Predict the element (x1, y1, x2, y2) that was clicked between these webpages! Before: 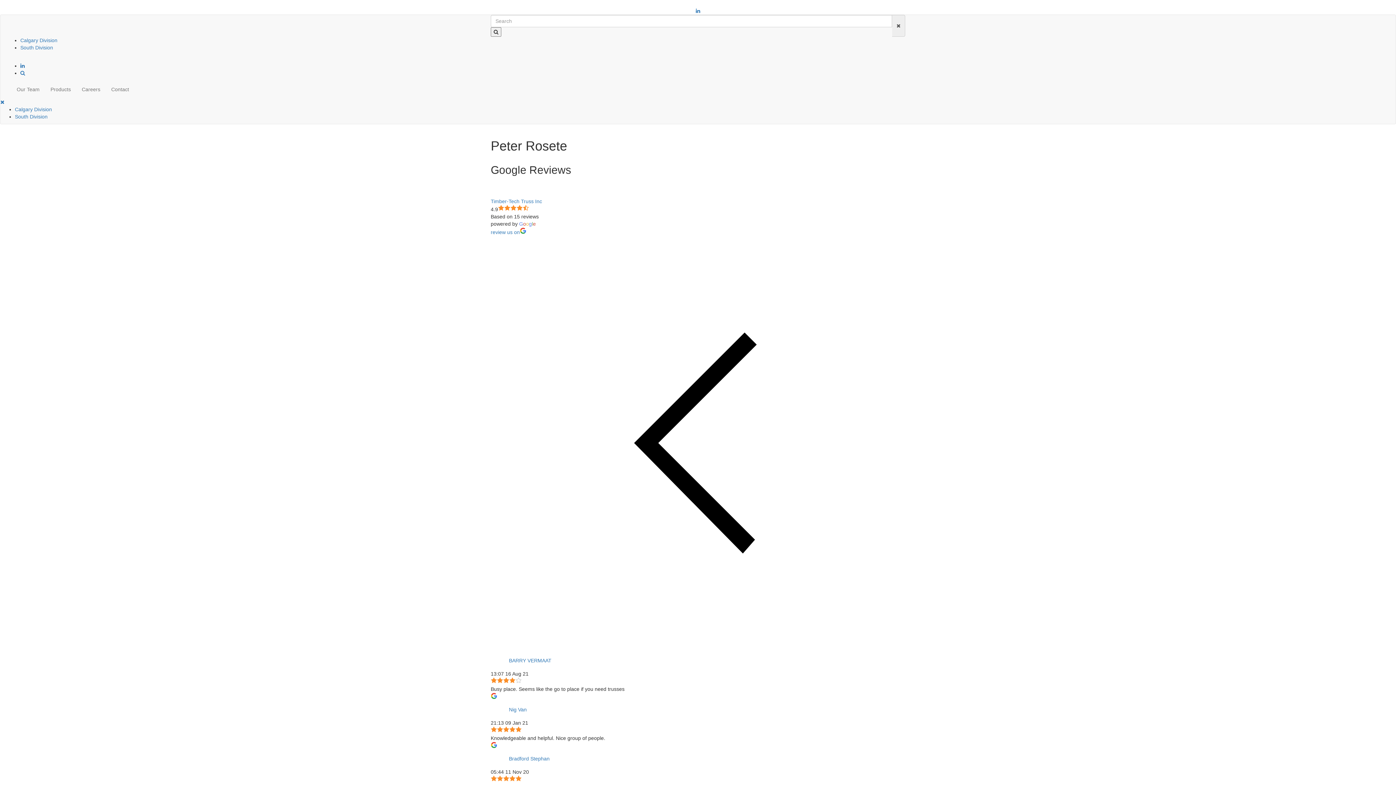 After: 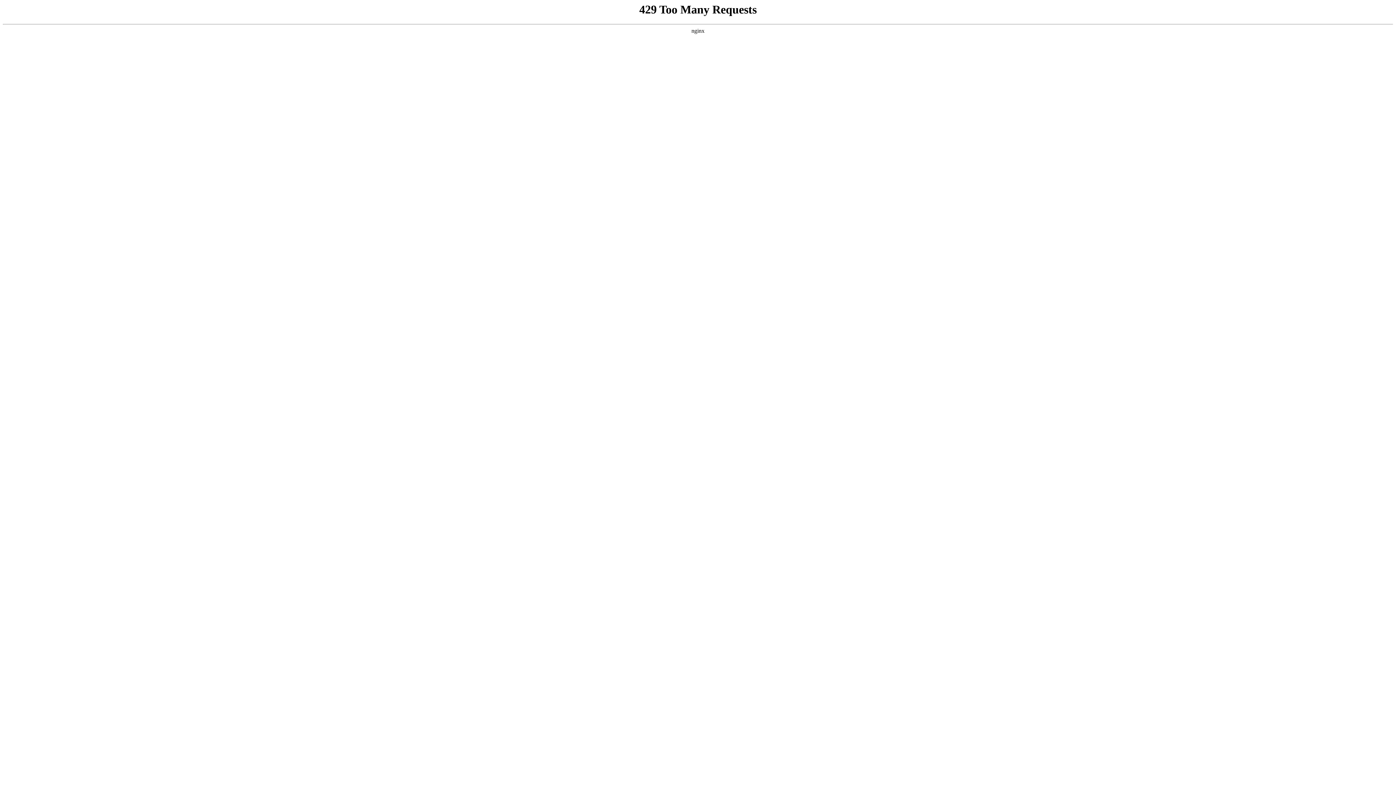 Action: label: South Division bbox: (14, 113, 47, 119)